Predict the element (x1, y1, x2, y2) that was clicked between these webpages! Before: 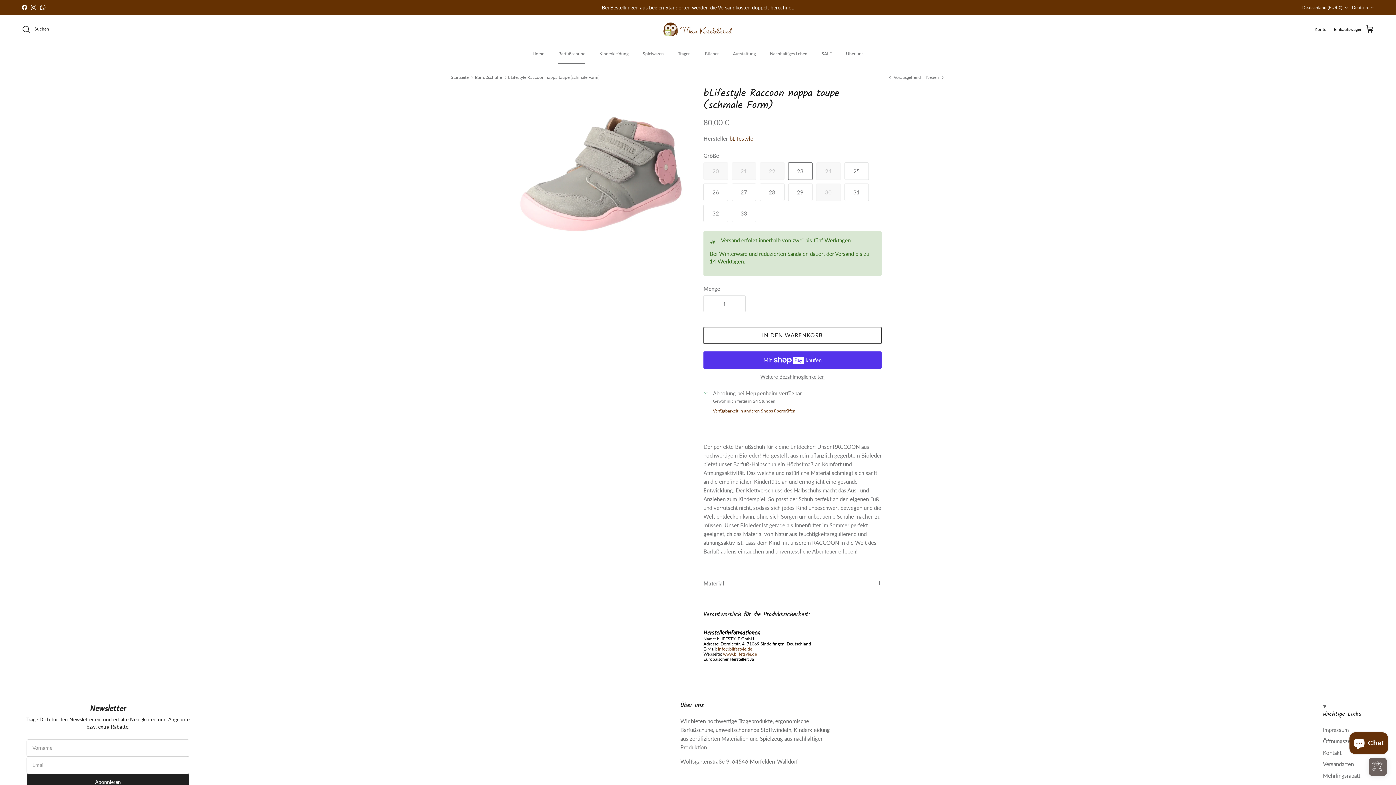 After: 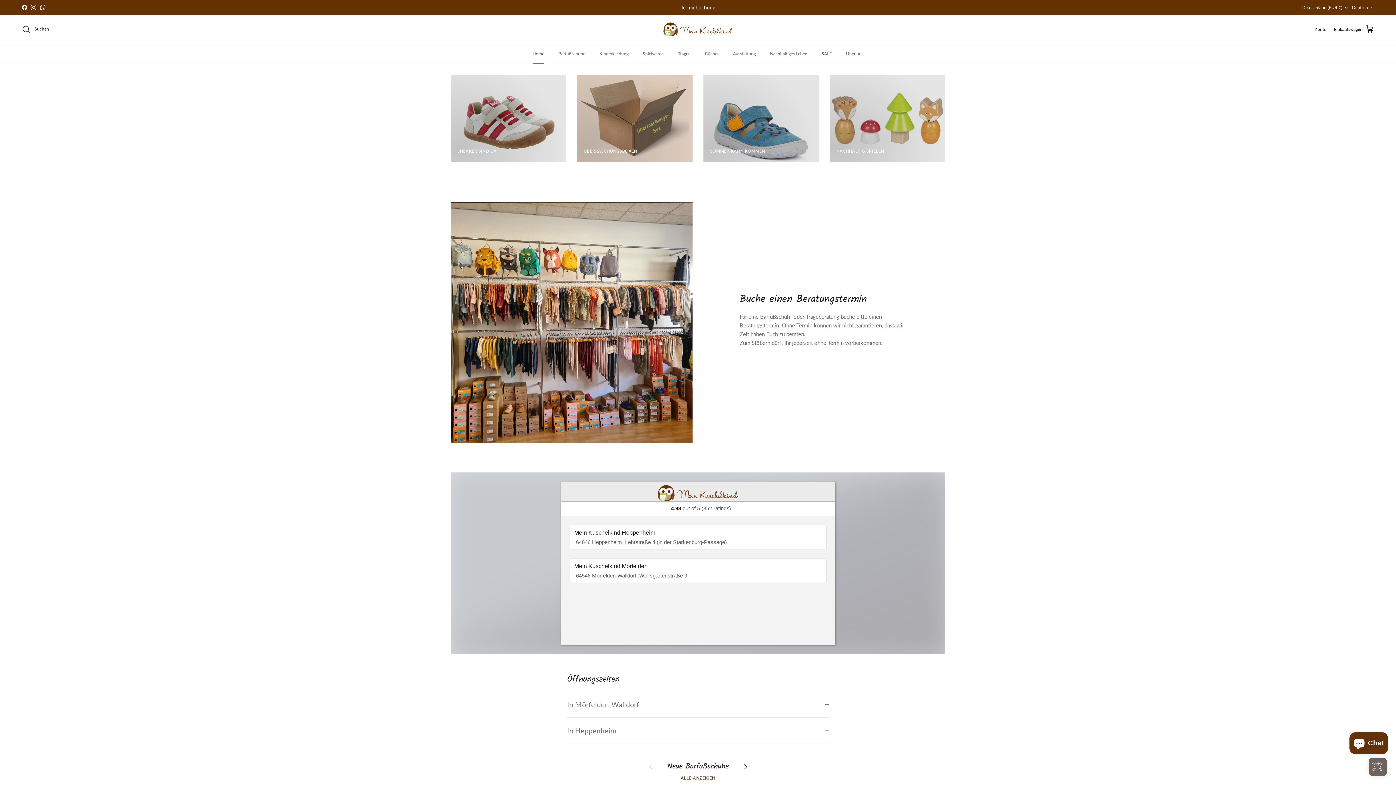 Action: bbox: (526, 43, 550, 63) label: Home